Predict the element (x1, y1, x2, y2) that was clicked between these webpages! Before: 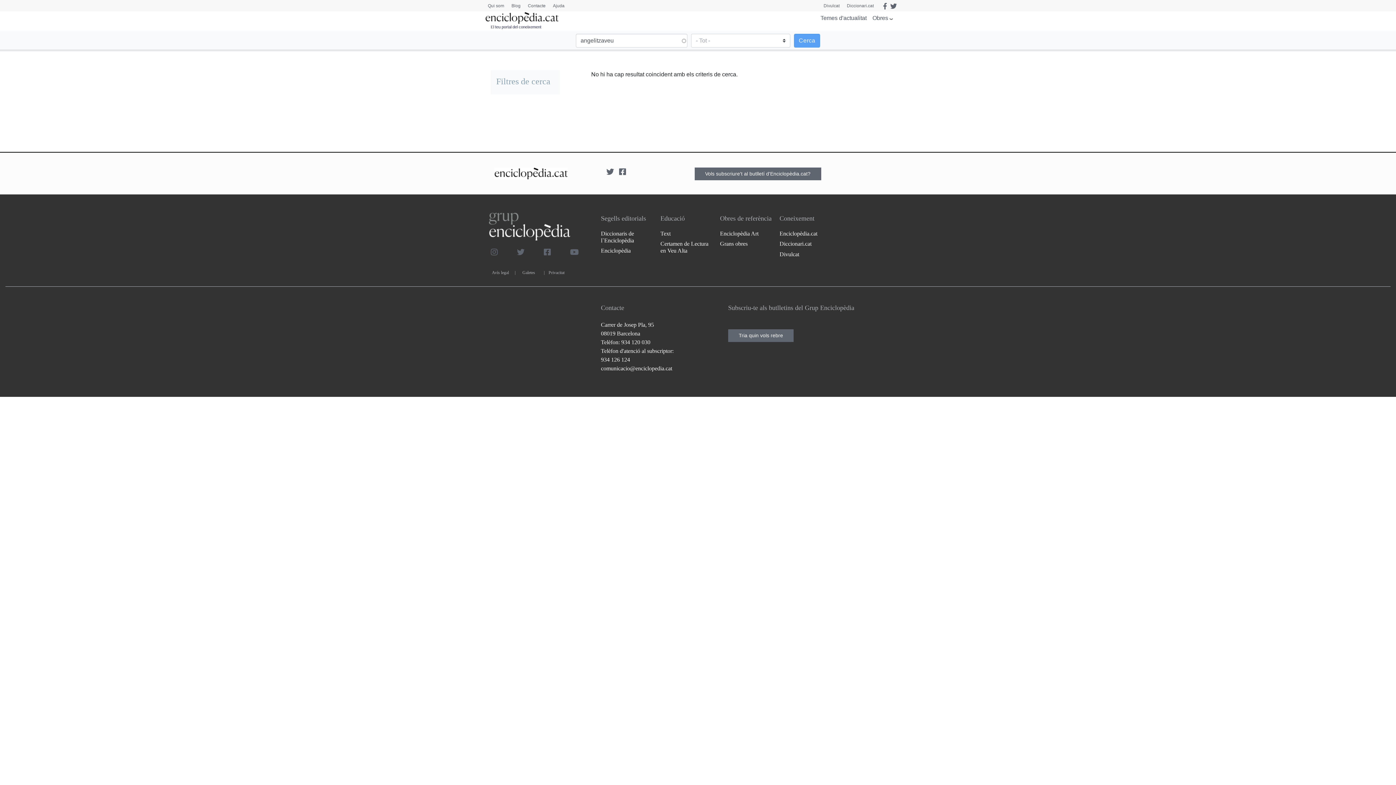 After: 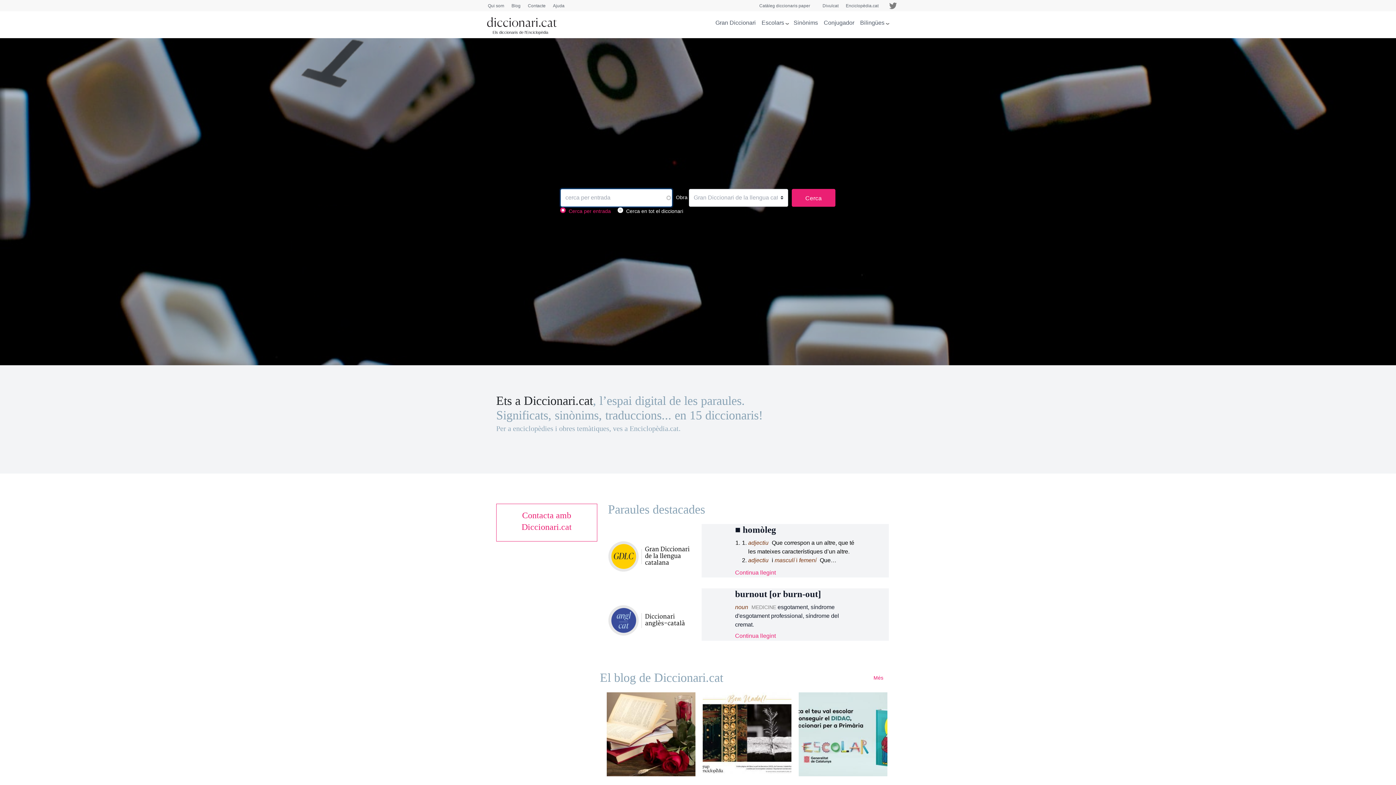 Action: label: Diccionari.cat bbox: (847, 3, 874, 8)